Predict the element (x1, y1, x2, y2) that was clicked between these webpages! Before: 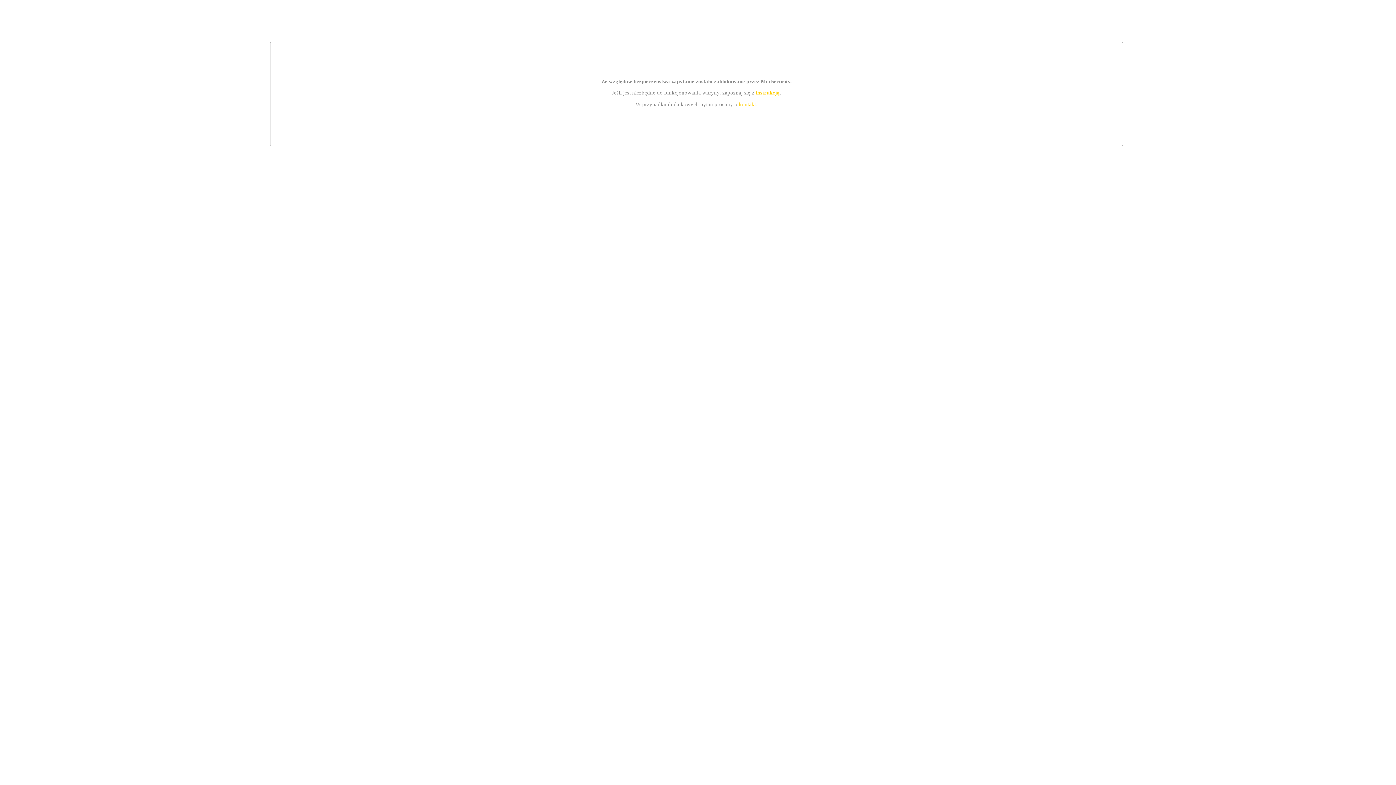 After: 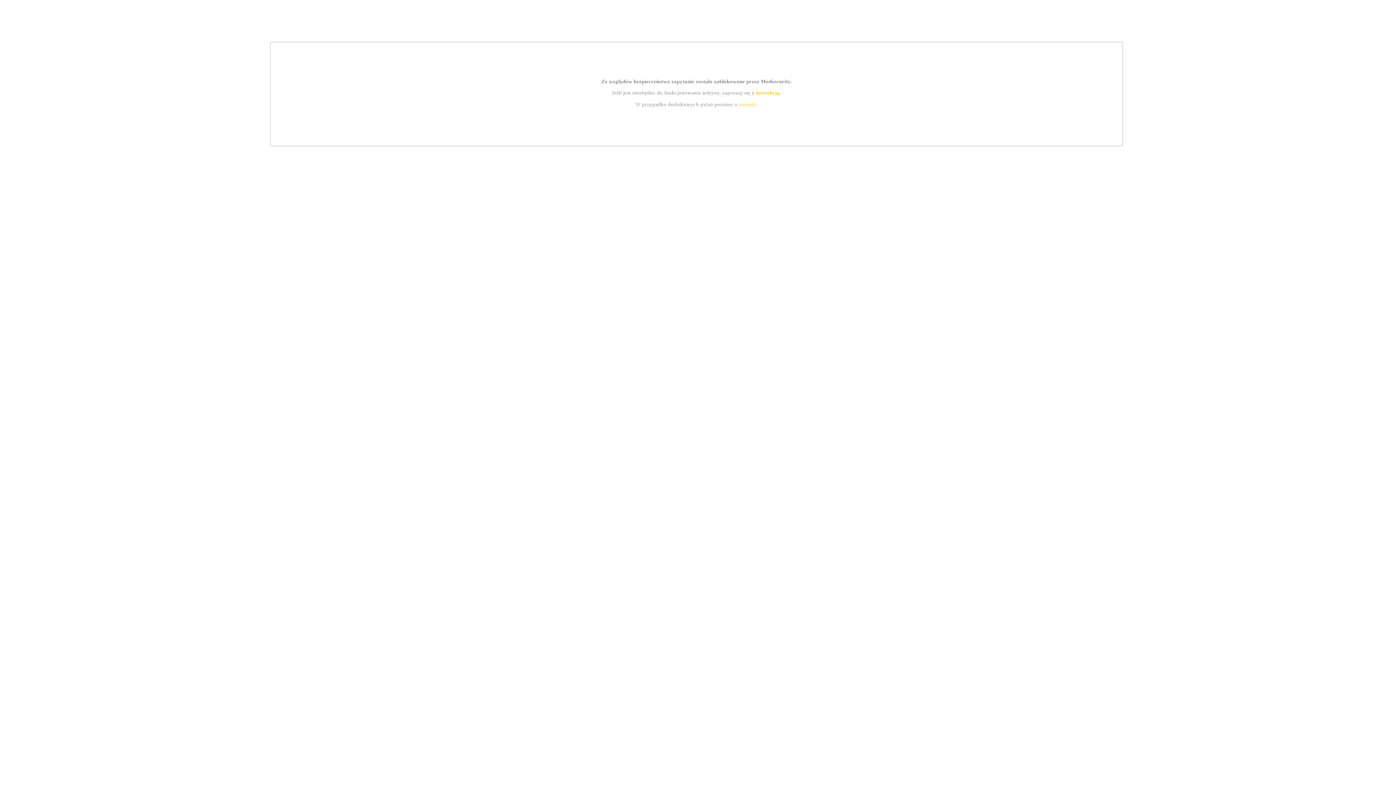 Action: bbox: (739, 101, 756, 107) label: kontakt